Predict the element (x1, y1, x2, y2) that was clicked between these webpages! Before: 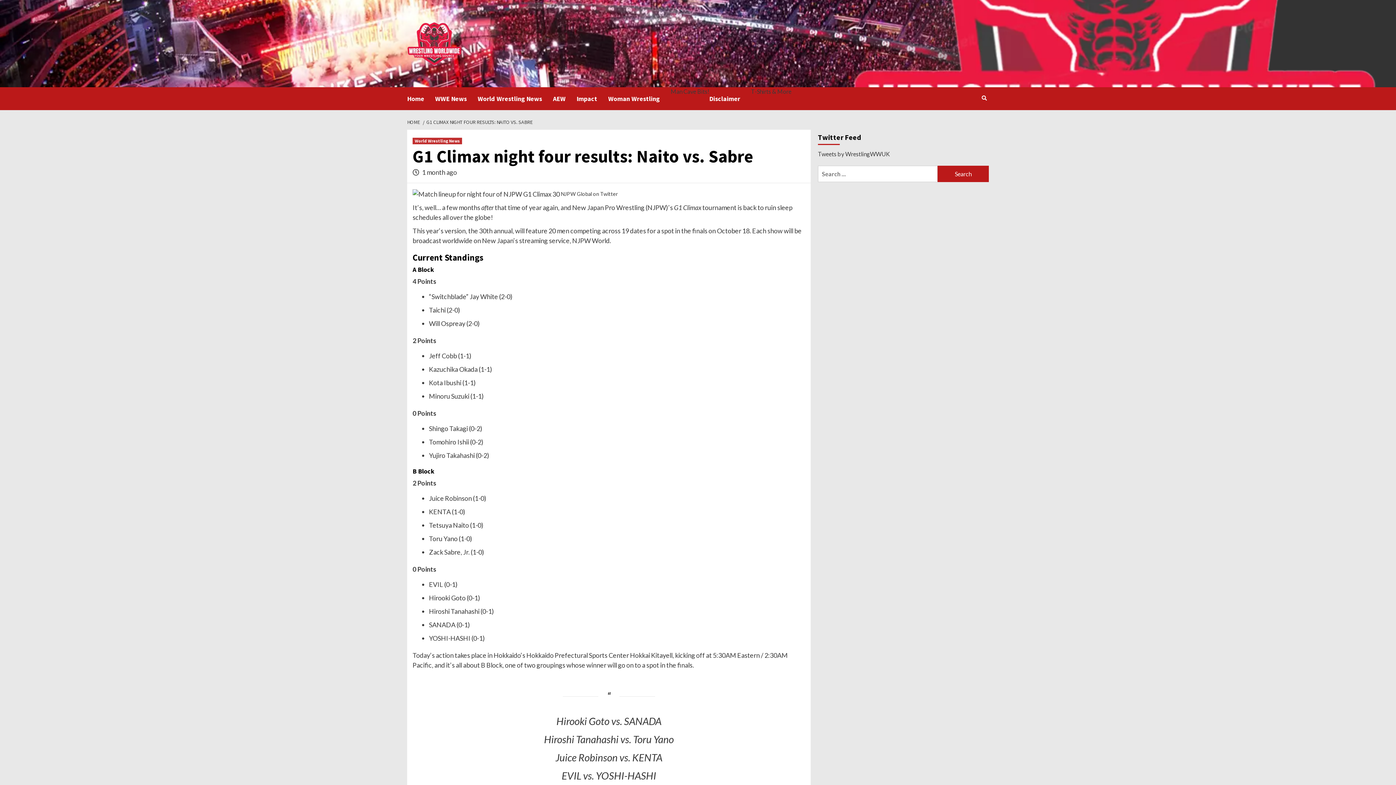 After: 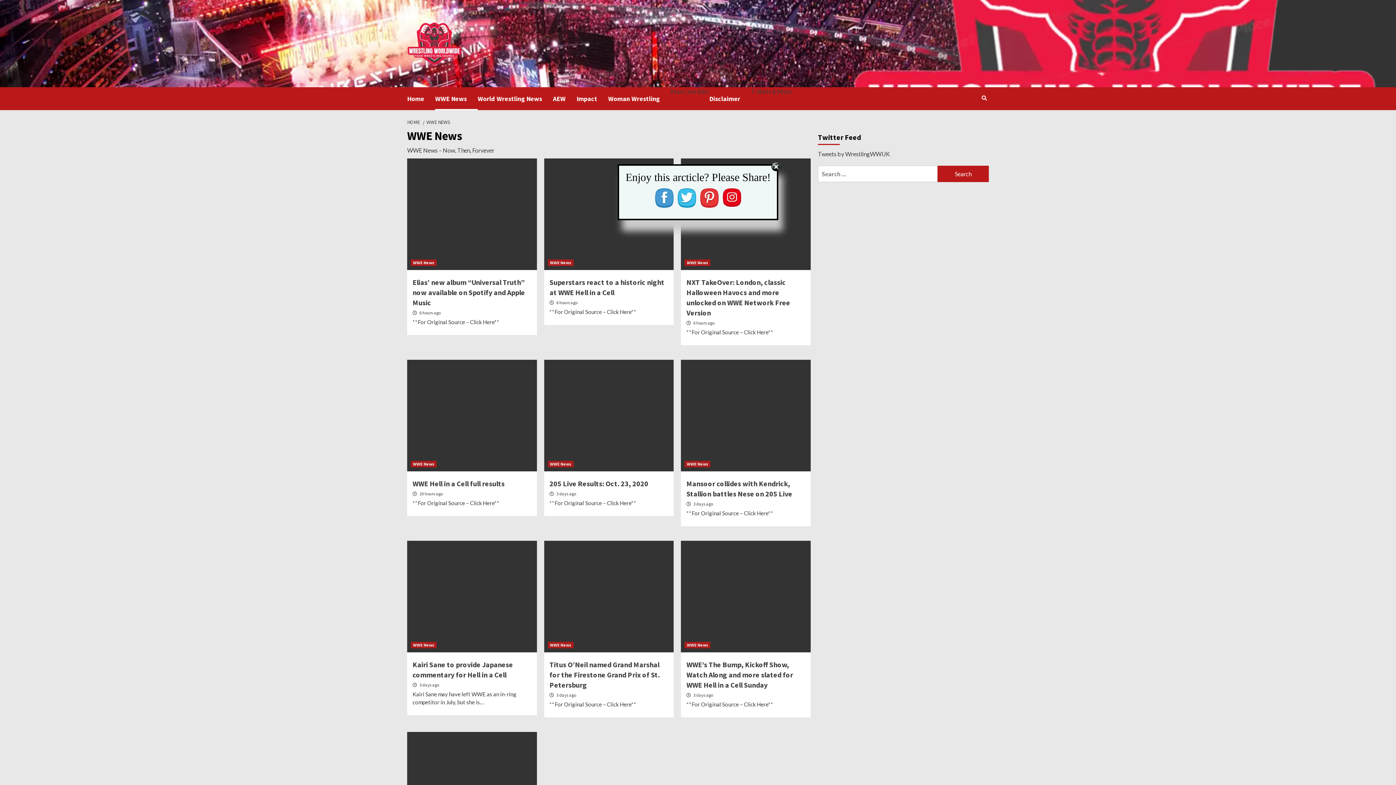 Action: bbox: (435, 87, 477, 110) label: WWE News